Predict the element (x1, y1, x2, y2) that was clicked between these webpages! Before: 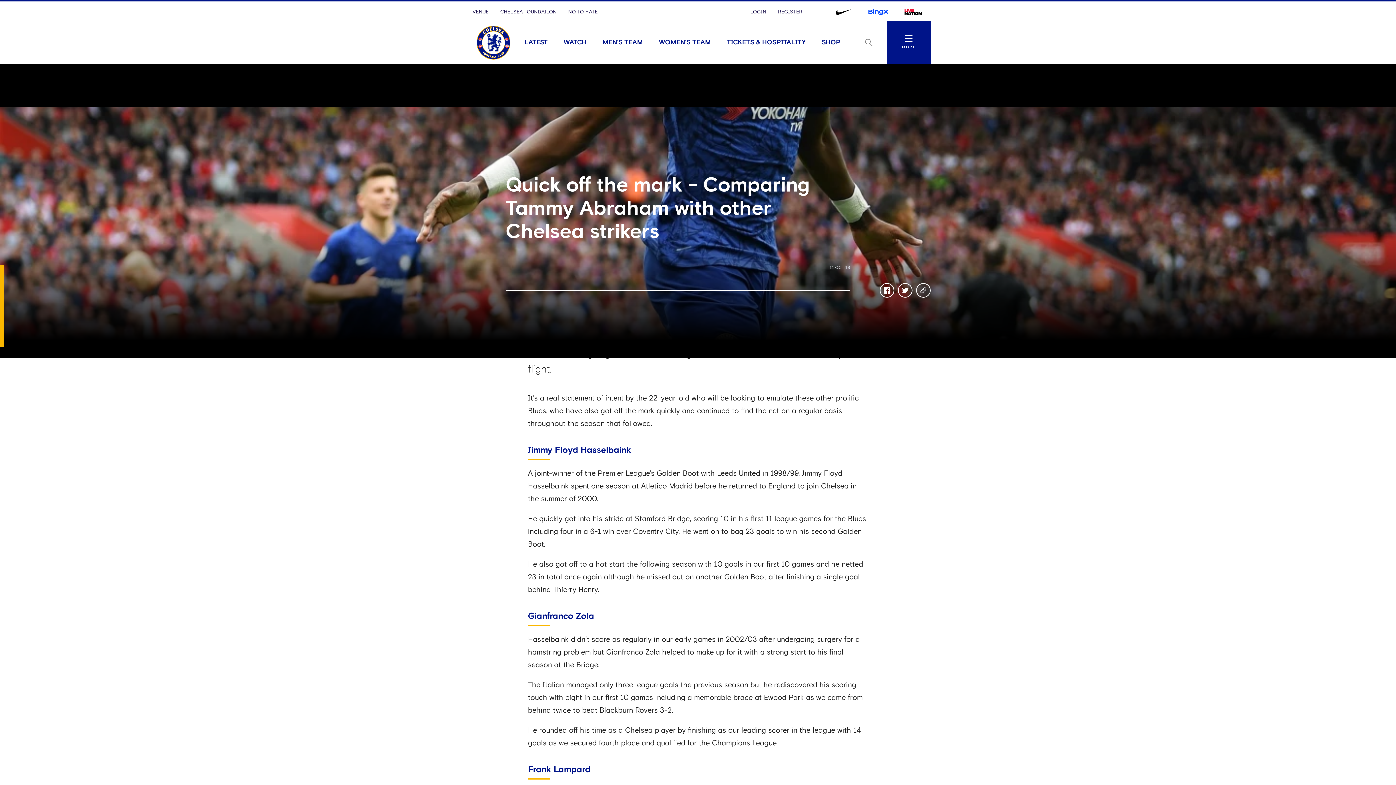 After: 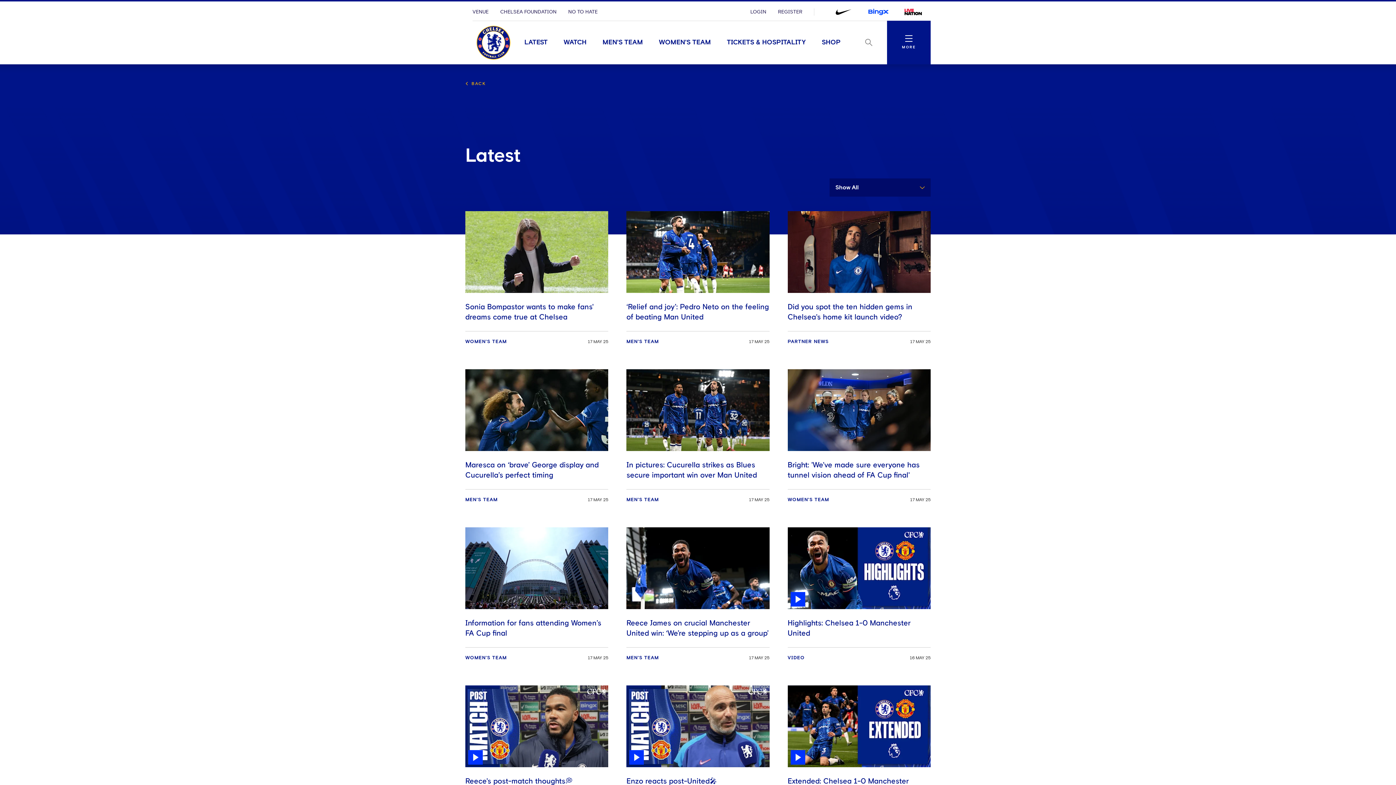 Action: label: LATEST bbox: (516, 20, 555, 64)